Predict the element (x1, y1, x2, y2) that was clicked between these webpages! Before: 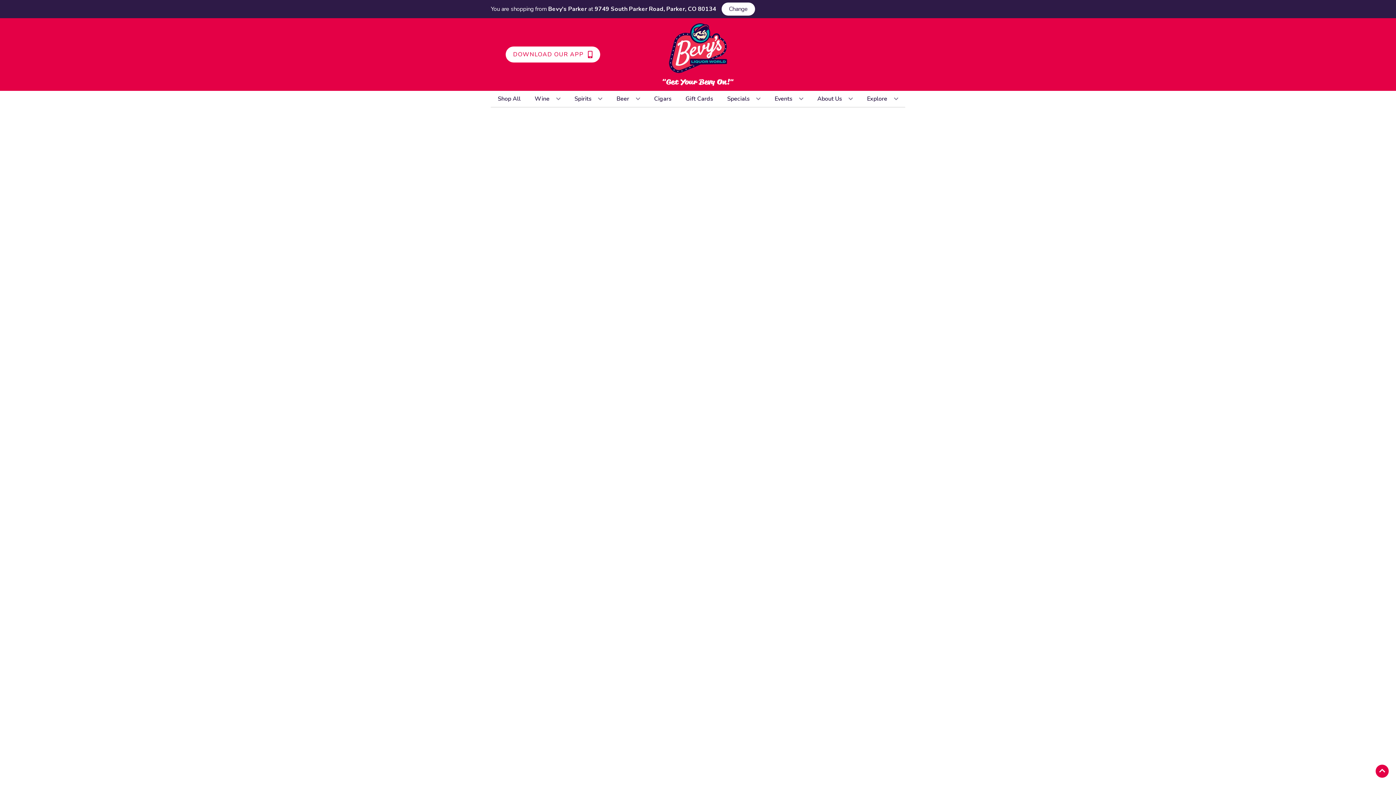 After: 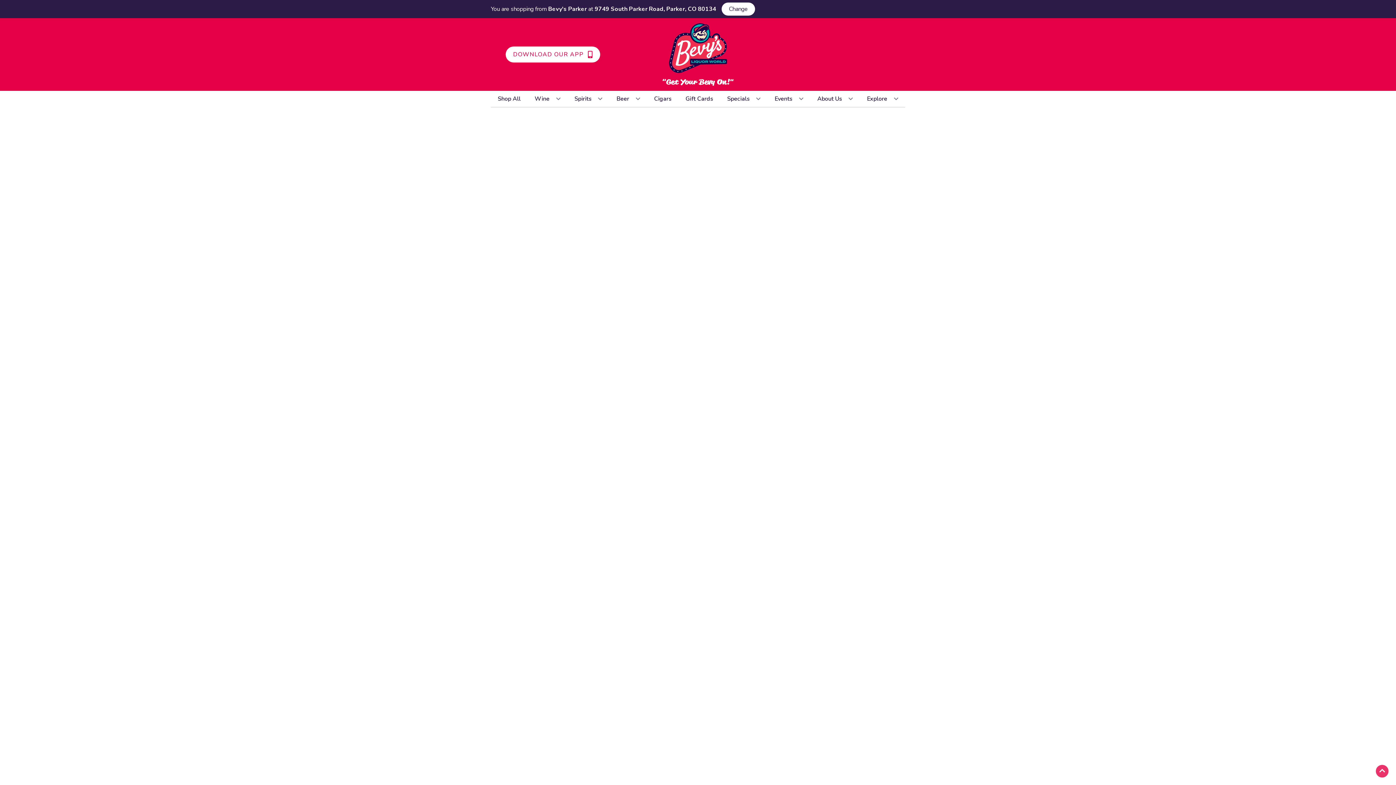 Action: label: Go to top bbox: (1376, 765, 1389, 778)